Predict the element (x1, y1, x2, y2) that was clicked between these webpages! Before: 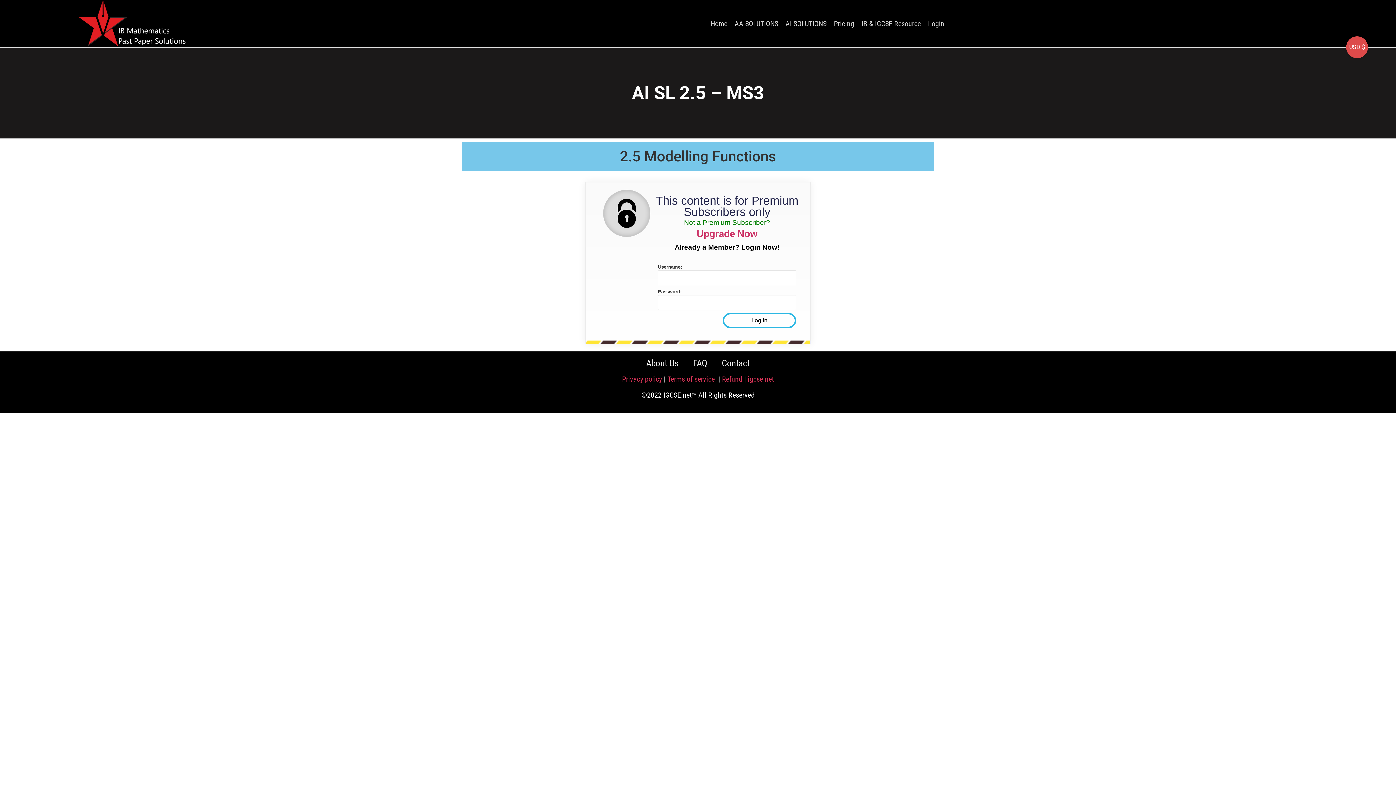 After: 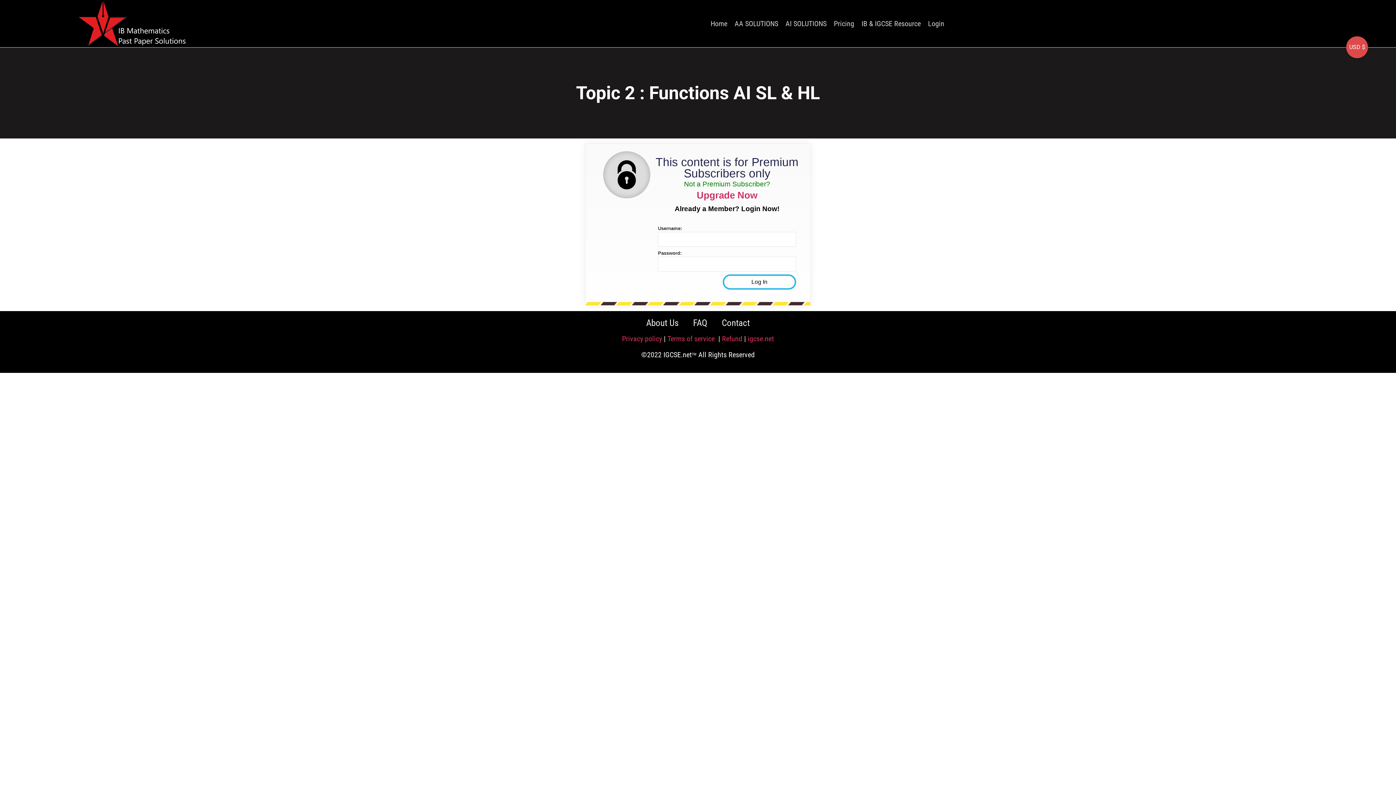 Action: label: 2.5 Modelling Functions bbox: (620, 148, 776, 165)